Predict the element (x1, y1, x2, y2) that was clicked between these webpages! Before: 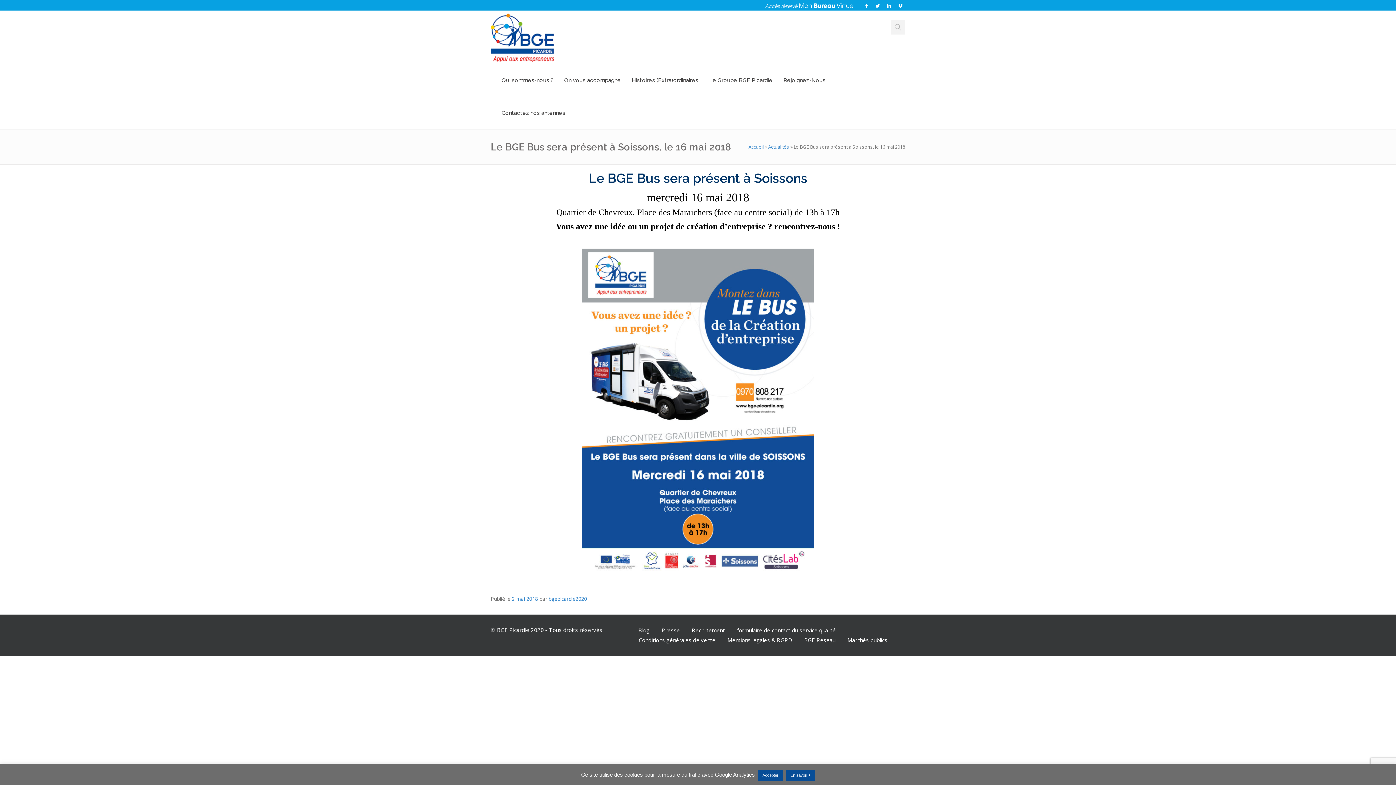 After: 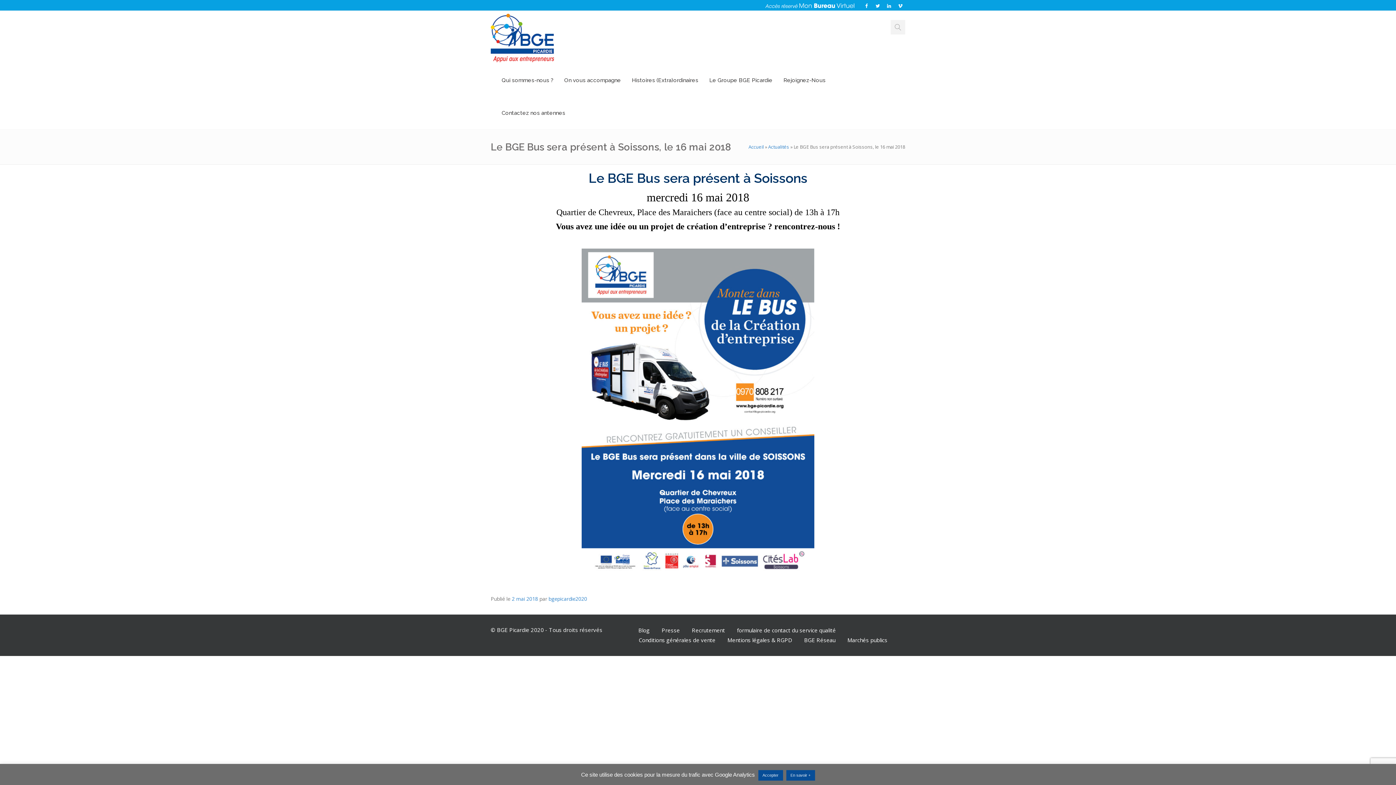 Action: bbox: (765, 0, 854, 10)